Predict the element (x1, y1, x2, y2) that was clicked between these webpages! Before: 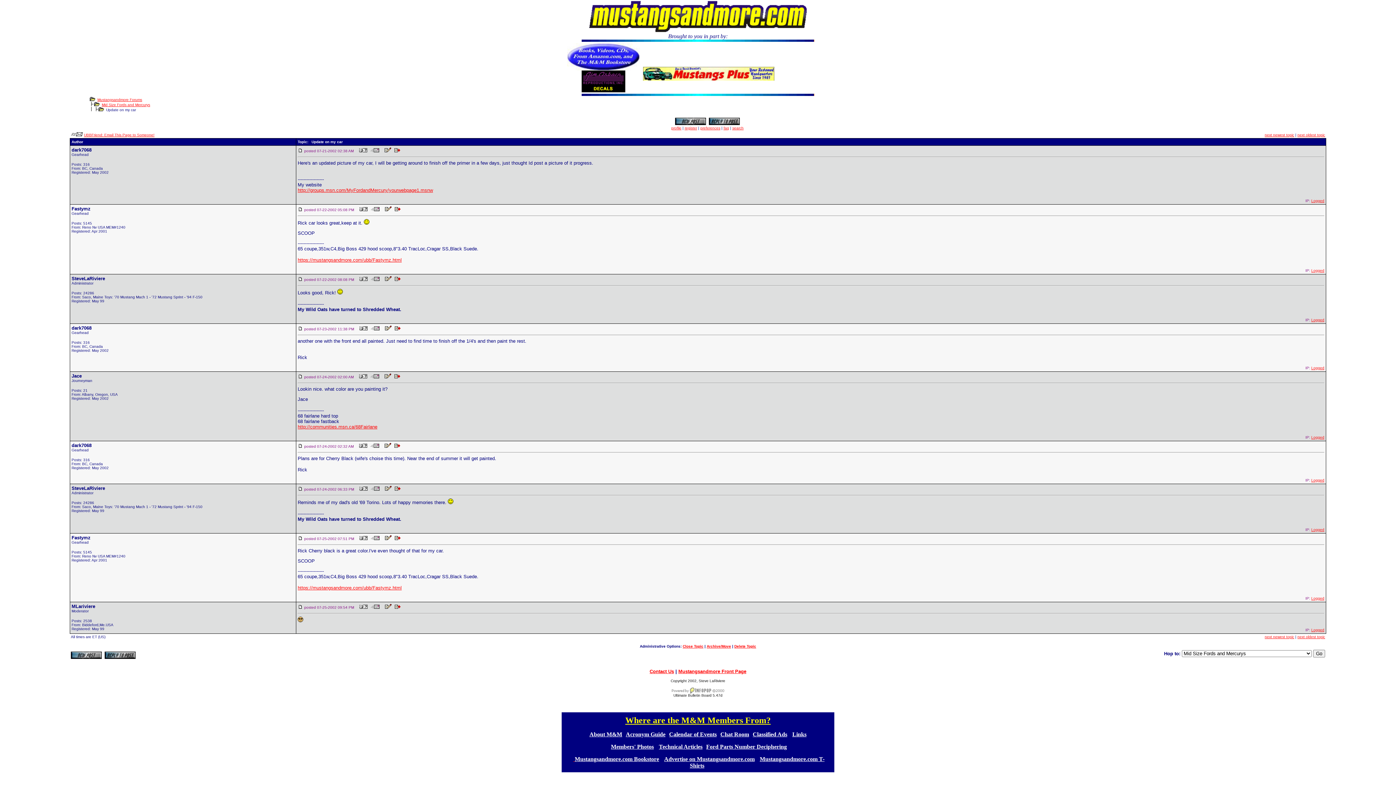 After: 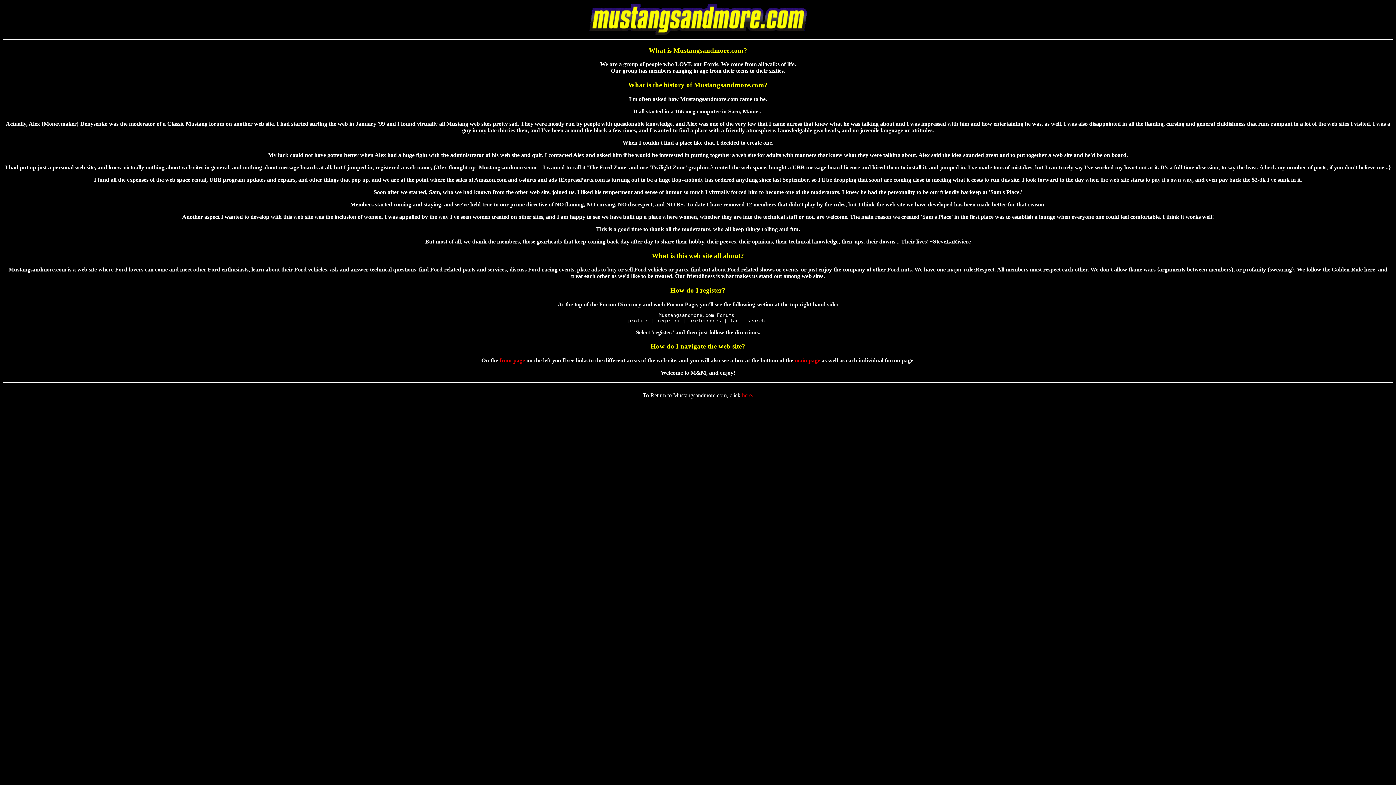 Action: label: About M&M bbox: (589, 731, 622, 737)